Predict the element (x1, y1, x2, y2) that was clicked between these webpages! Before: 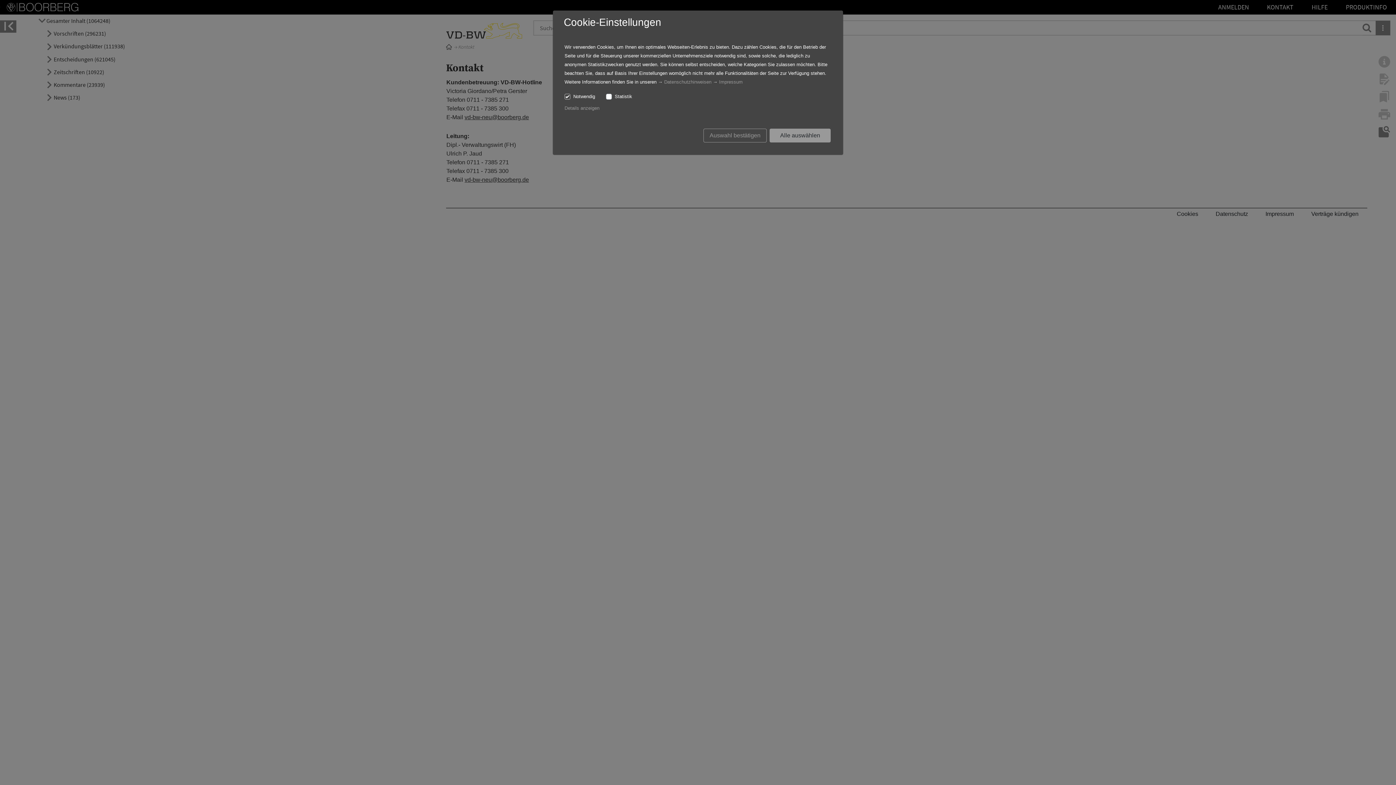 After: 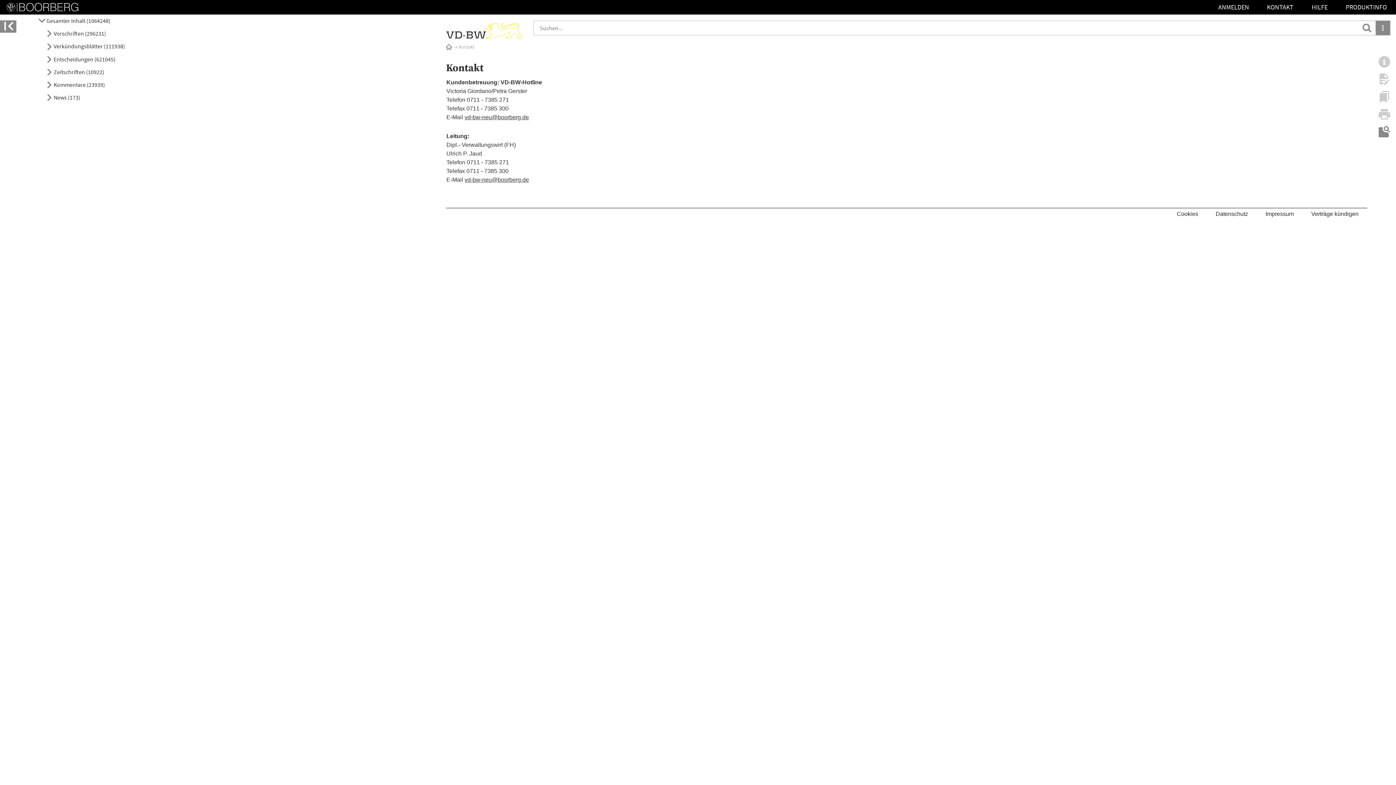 Action: bbox: (769, 128, 830, 142) label: Alle auswählen